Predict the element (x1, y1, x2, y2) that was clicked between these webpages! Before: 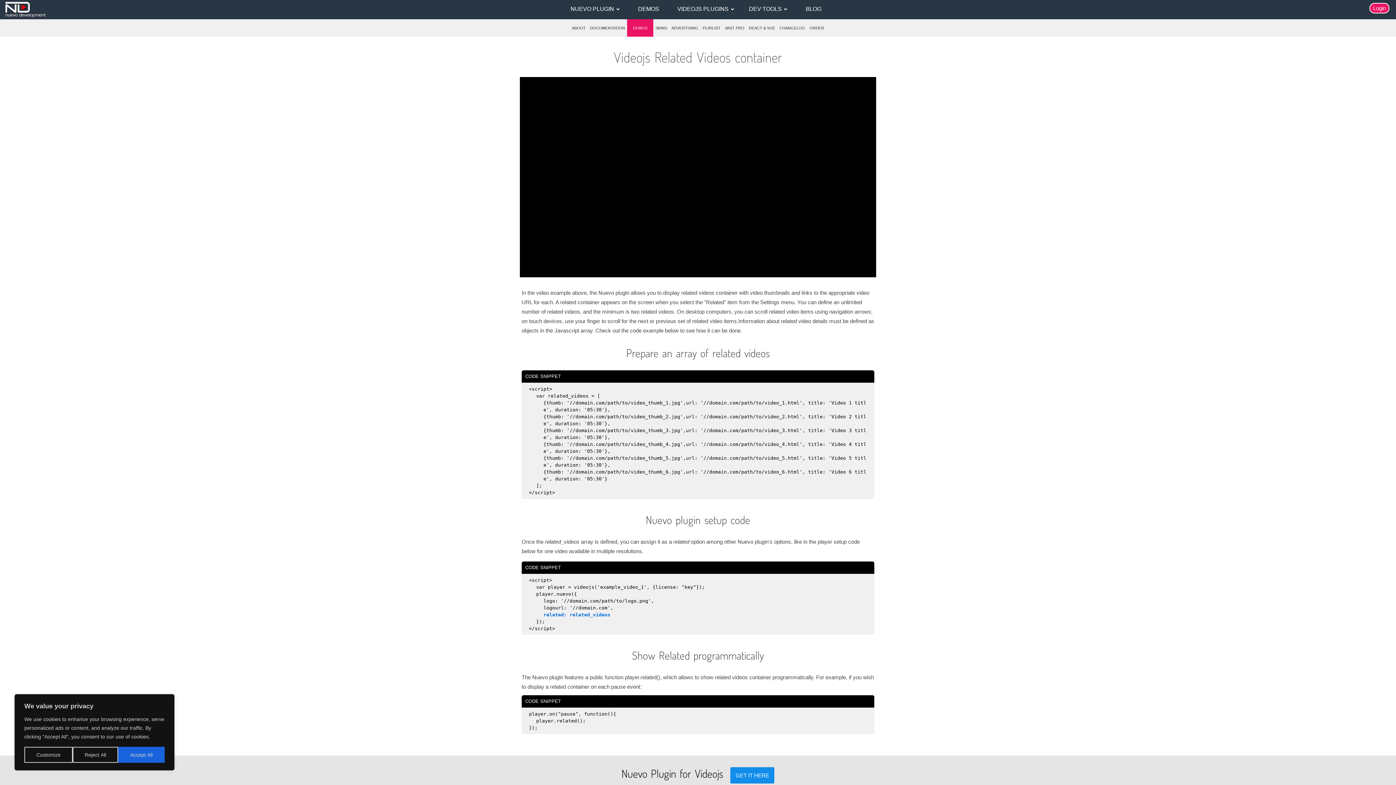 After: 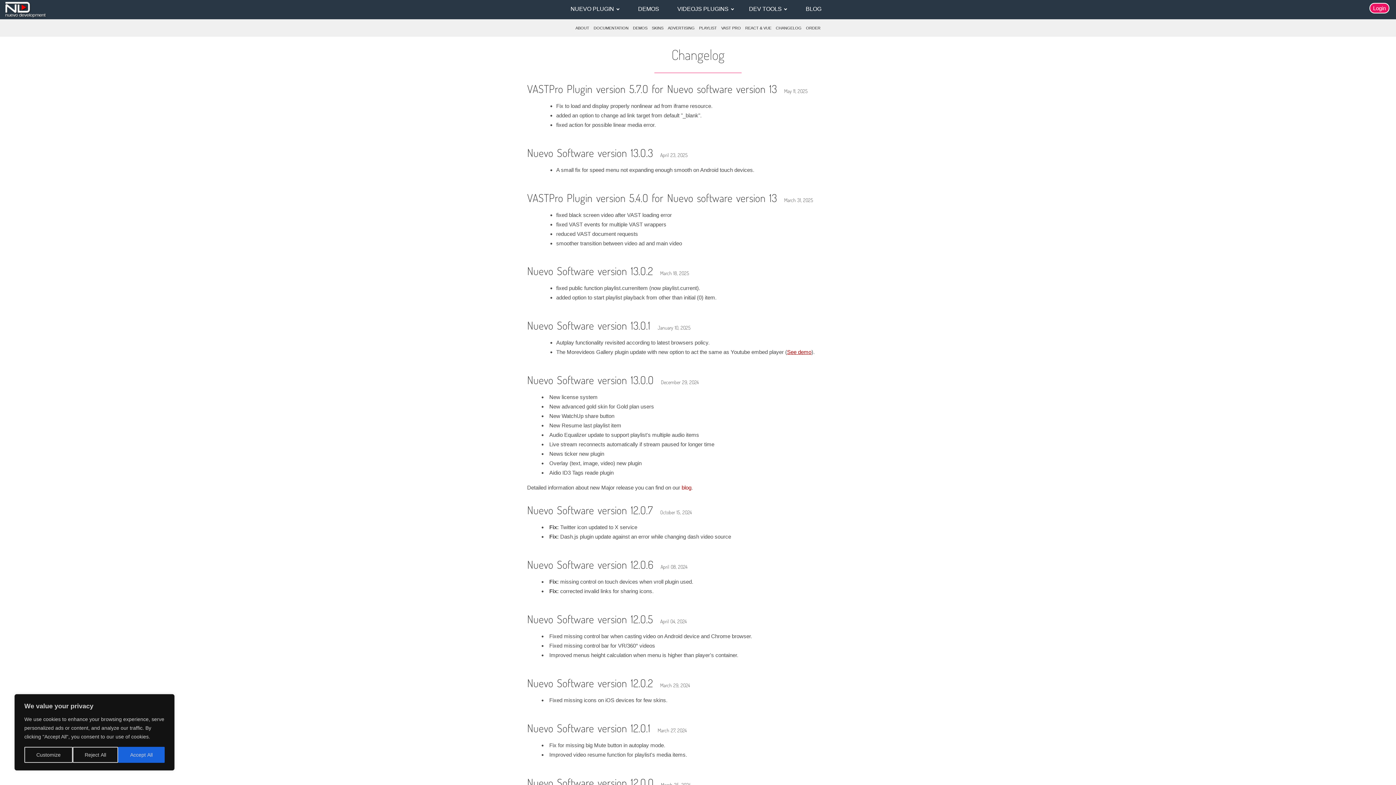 Action: bbox: (777, 19, 807, 36) label: CHANGELOG